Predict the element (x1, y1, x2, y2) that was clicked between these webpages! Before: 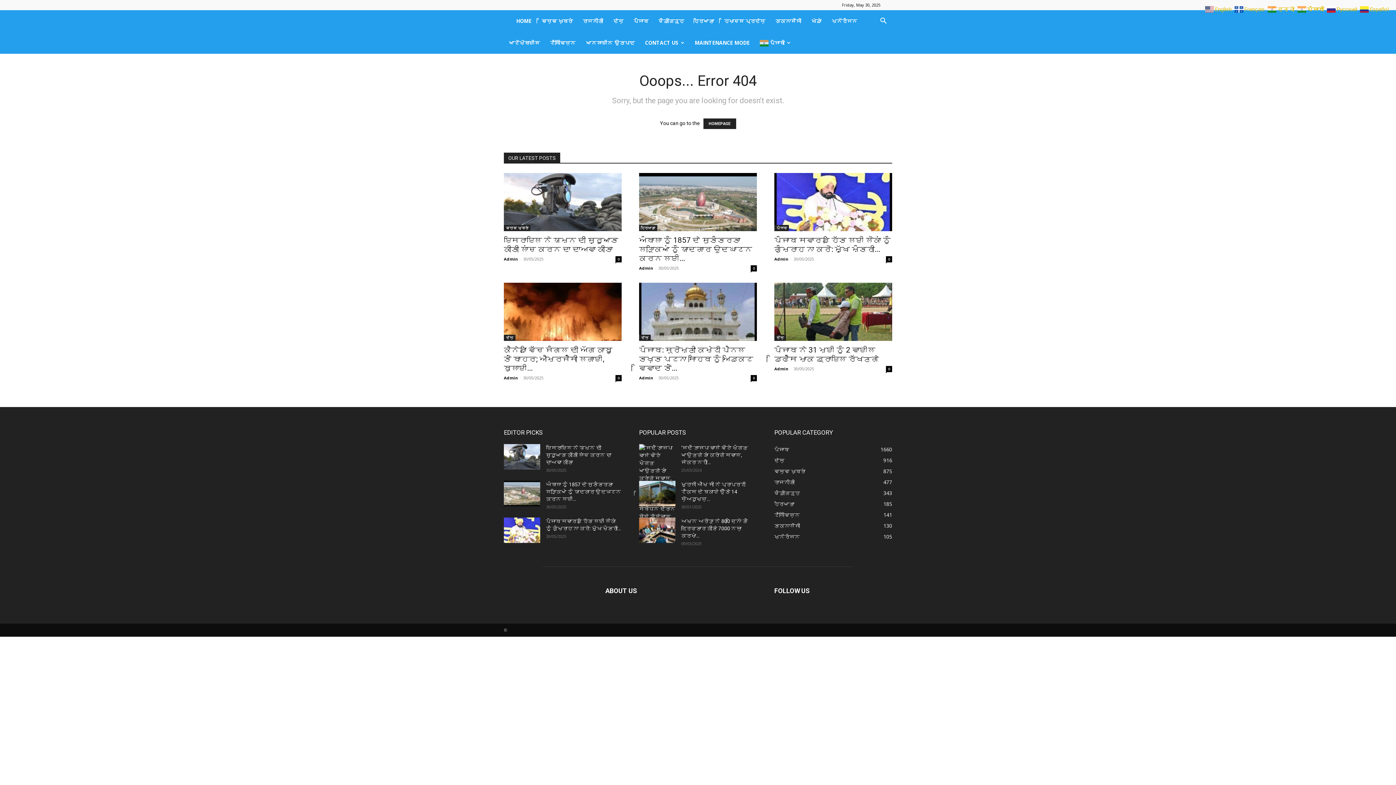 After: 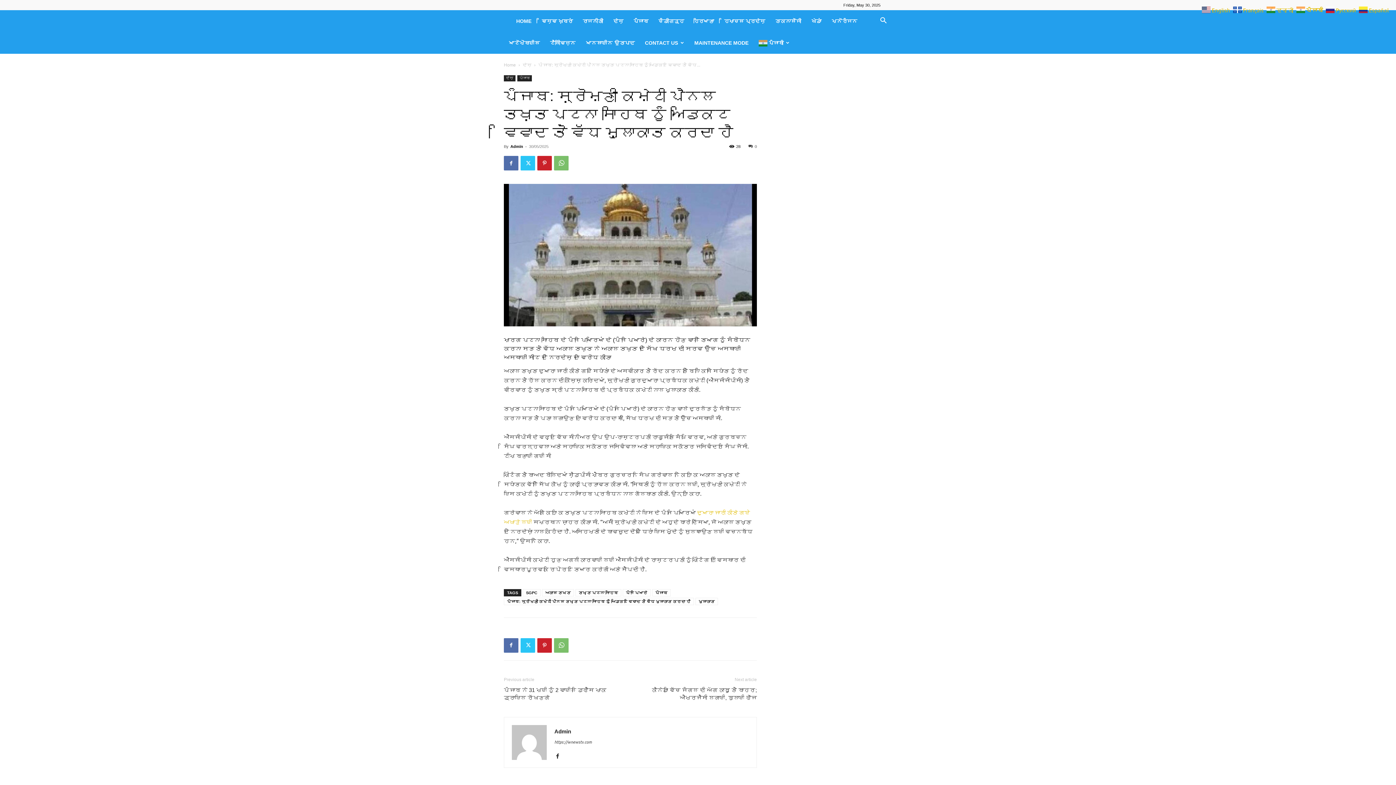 Action: label: ਪੰਜਾਬ: ਸ਼੍ਰੋਮਣੀ ਕਮੇਟੀ ਪੈਨਲ ਤਖ਼ਤ ਪਟਨਾ ਸਾਹਿਬ ਨੂੰ ਅਡਿਕਟ ਵਿਵਾਦ ਤੋਂ... bbox: (639, 345, 753, 372)